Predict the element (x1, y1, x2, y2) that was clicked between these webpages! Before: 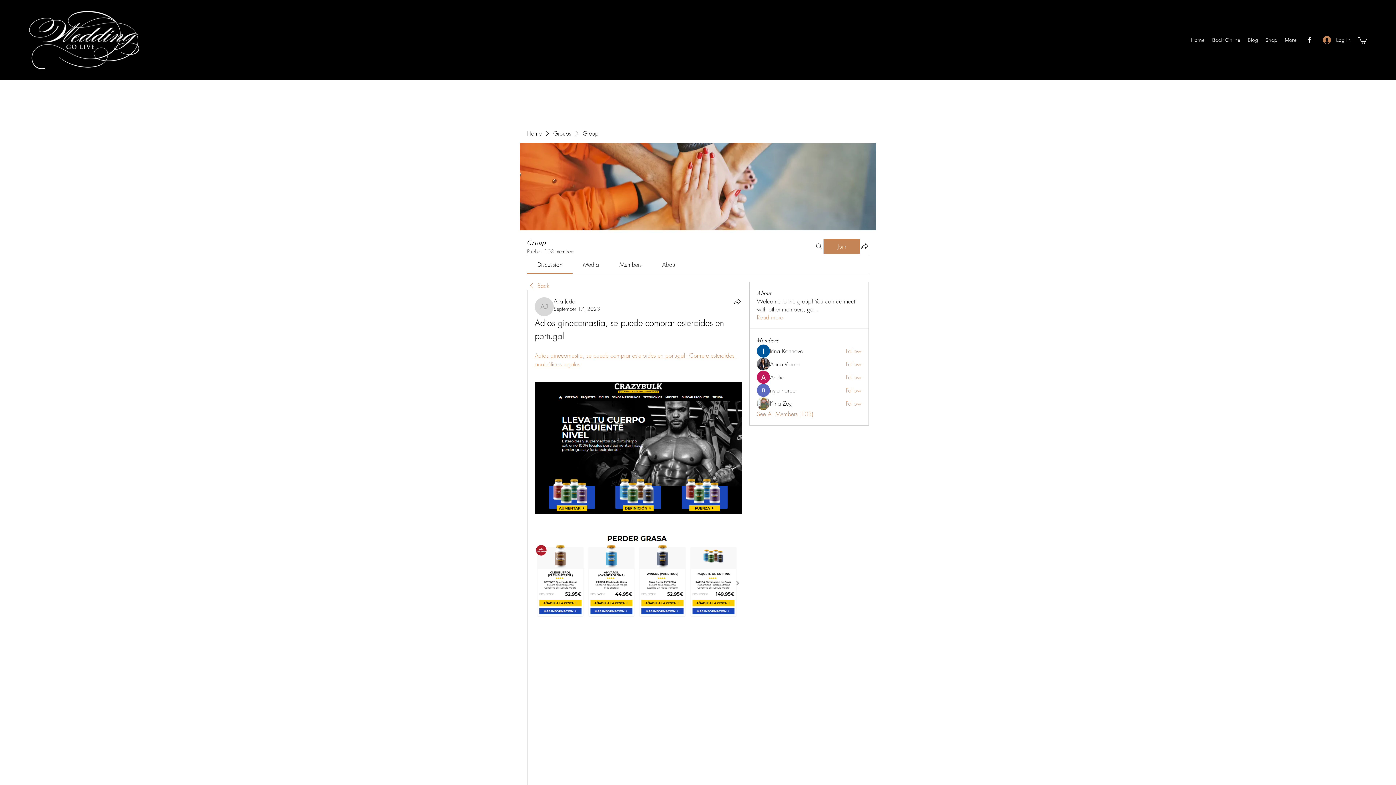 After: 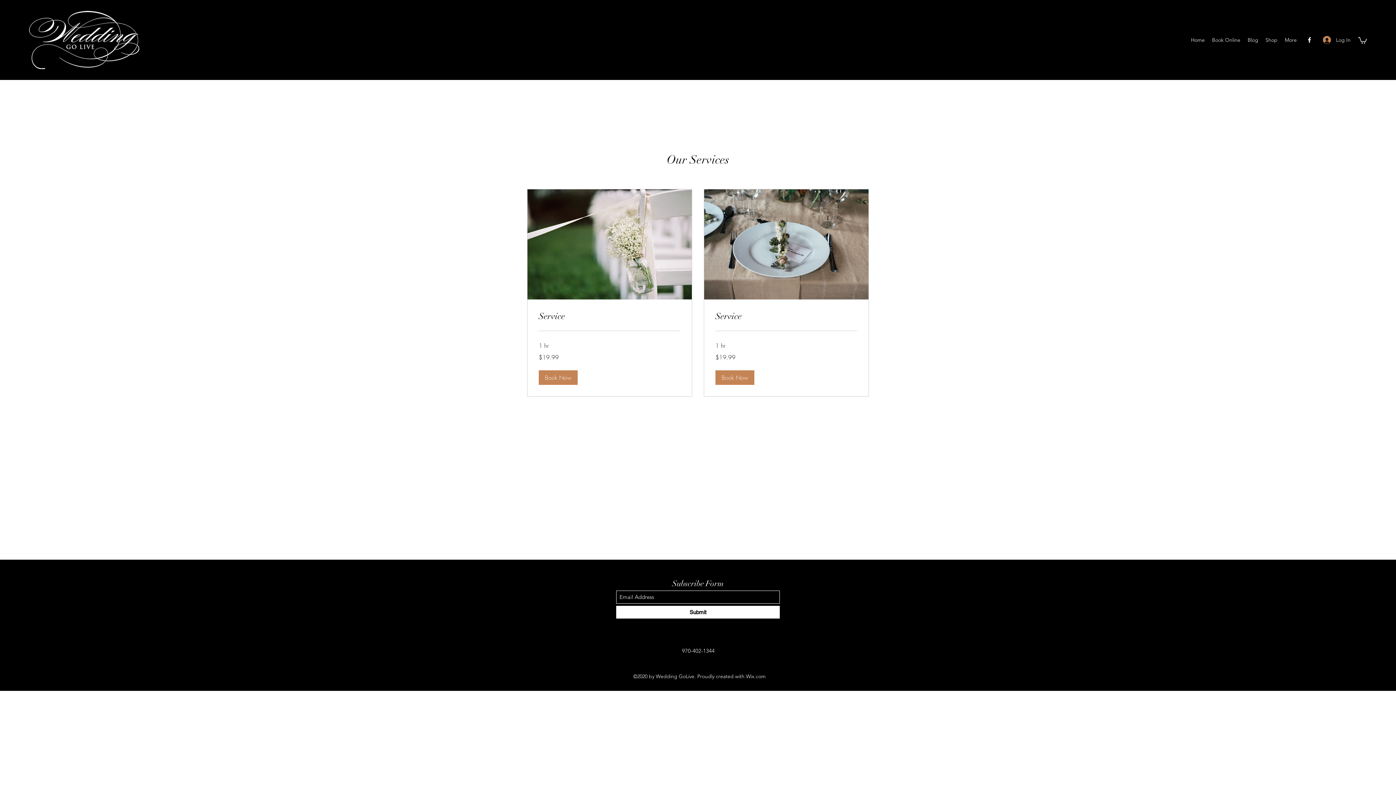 Action: bbox: (1208, 34, 1244, 45) label: Book Online